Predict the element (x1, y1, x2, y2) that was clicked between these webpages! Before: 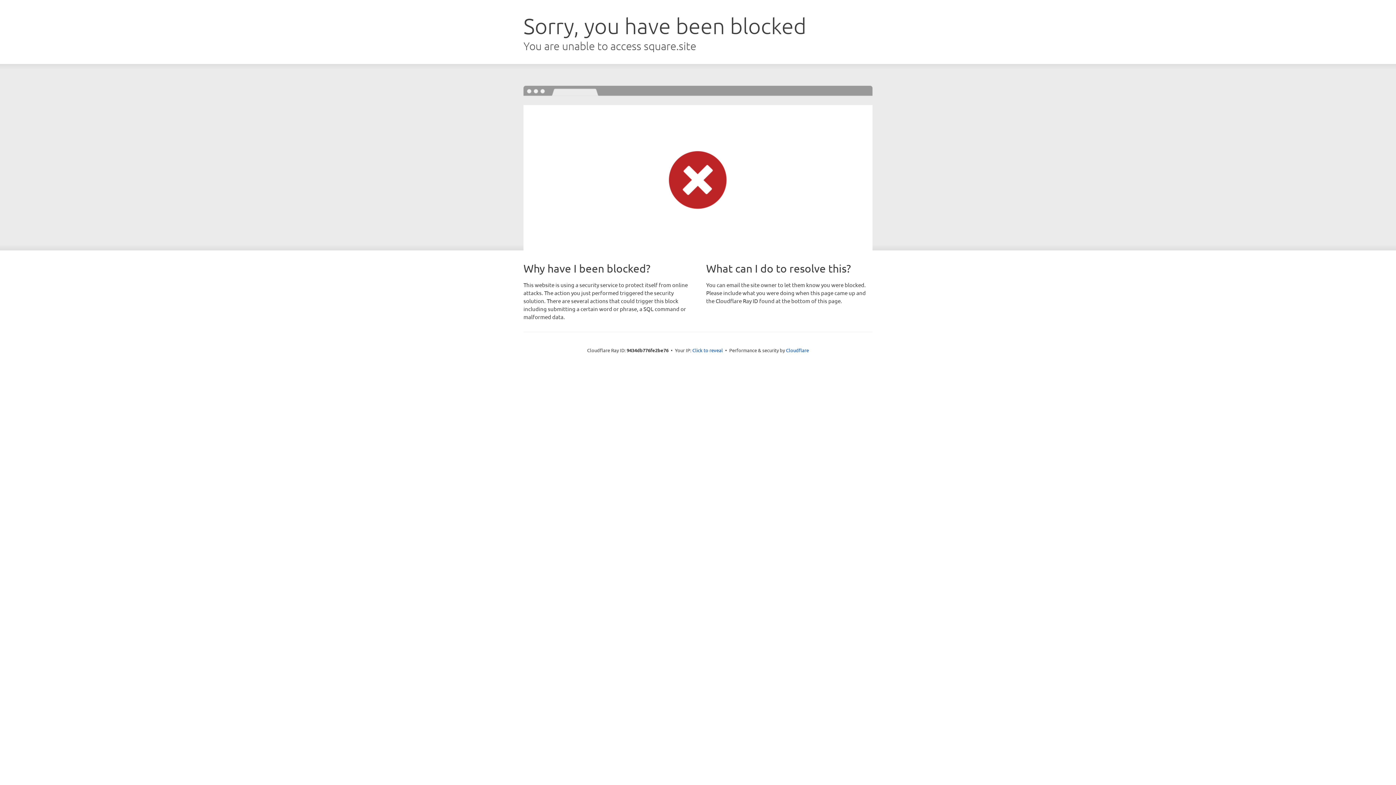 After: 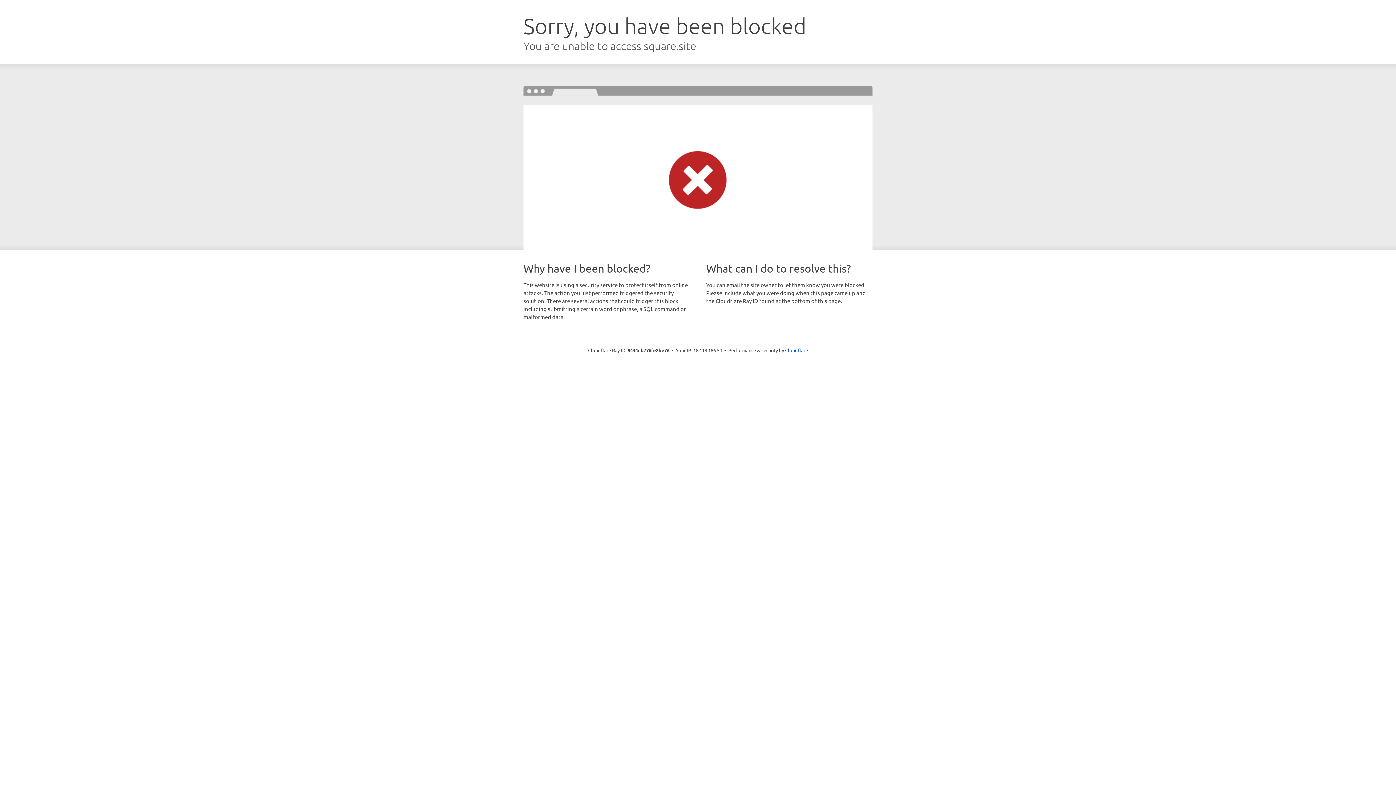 Action: label: Click to reveal bbox: (692, 346, 723, 353)